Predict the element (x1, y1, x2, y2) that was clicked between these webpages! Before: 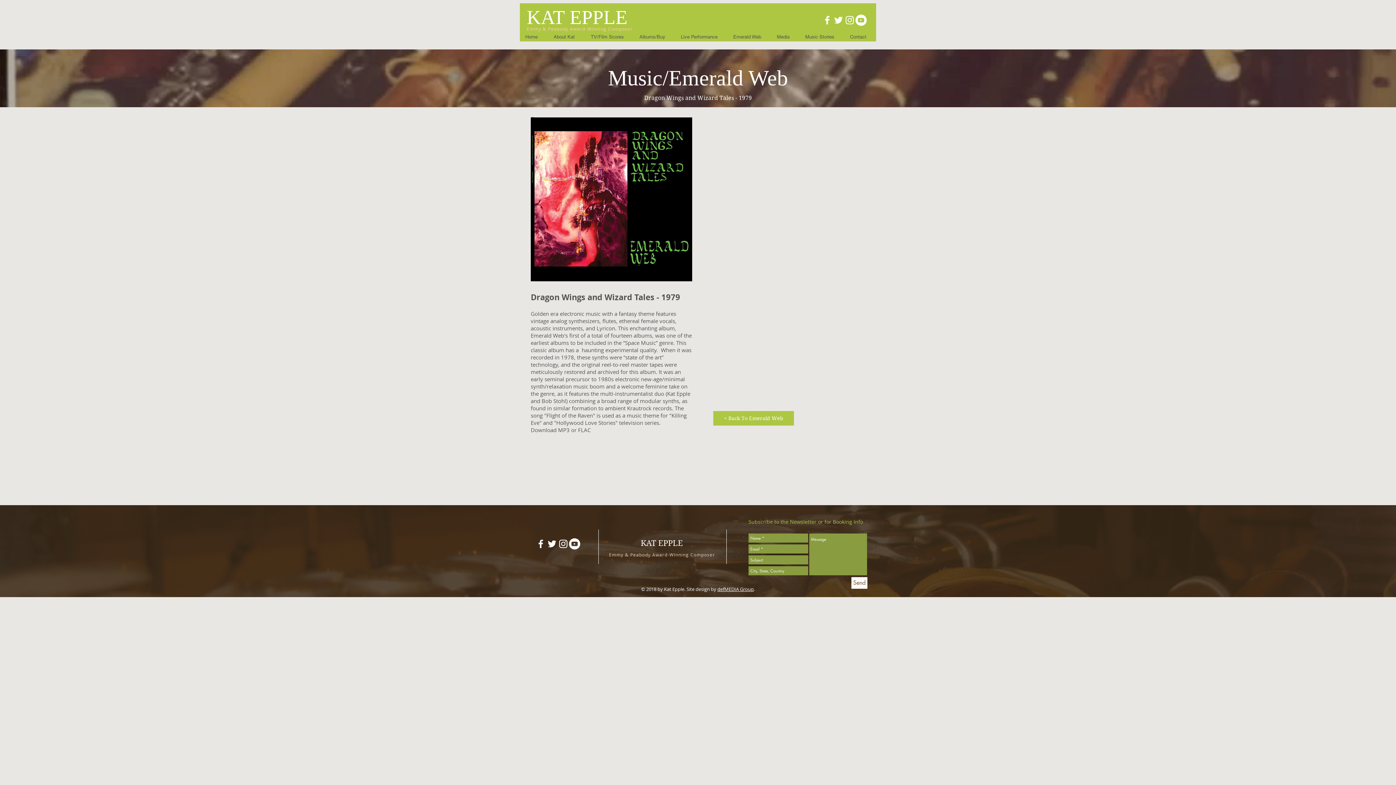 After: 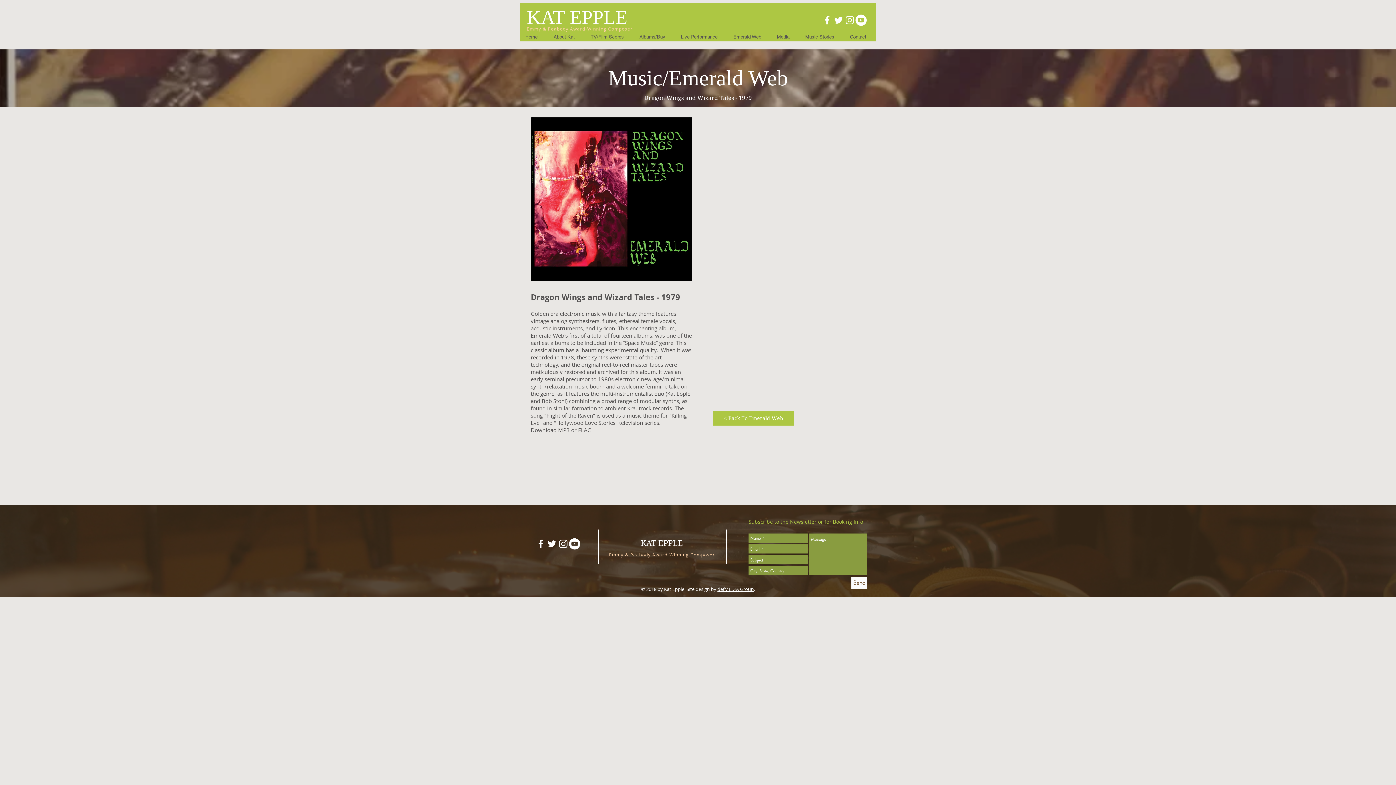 Action: bbox: (771, 31, 799, 42) label: Media